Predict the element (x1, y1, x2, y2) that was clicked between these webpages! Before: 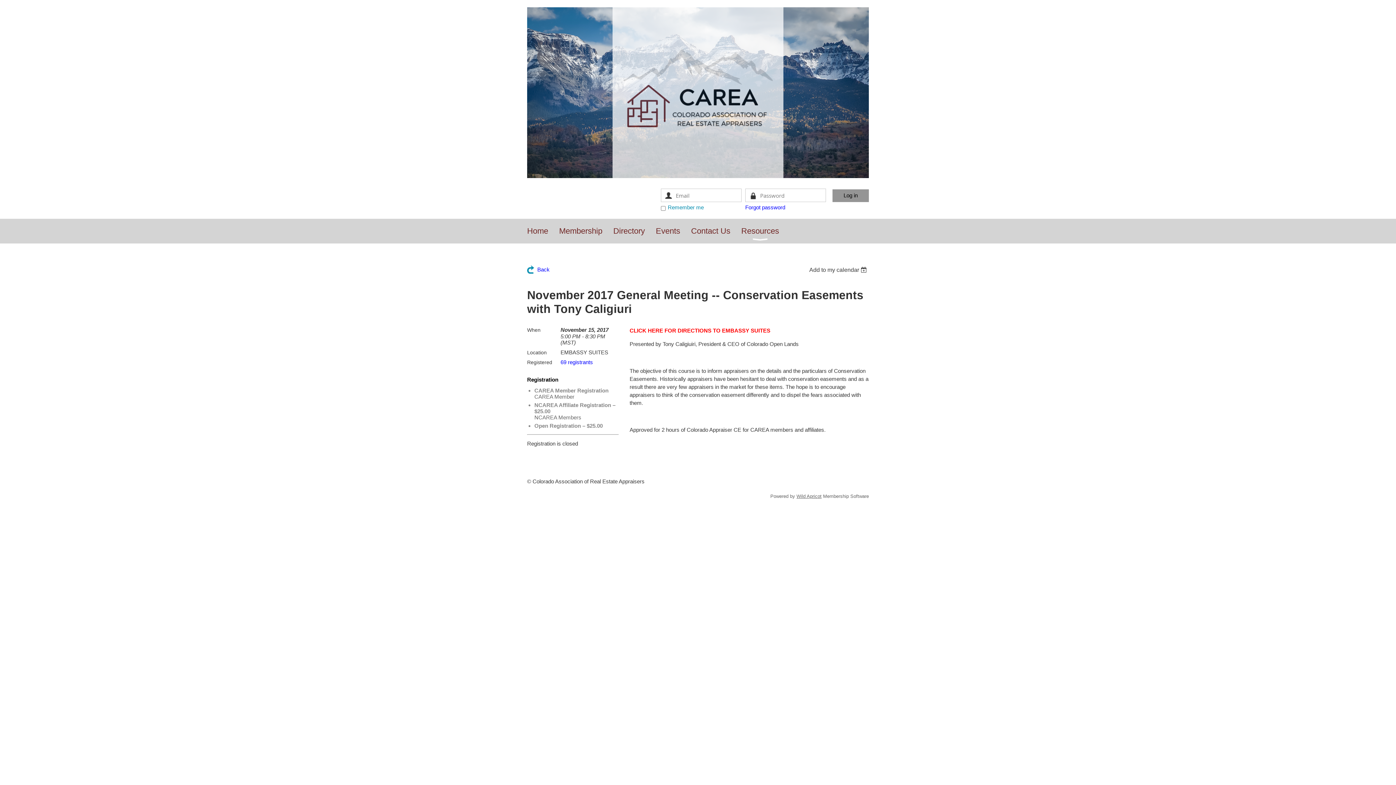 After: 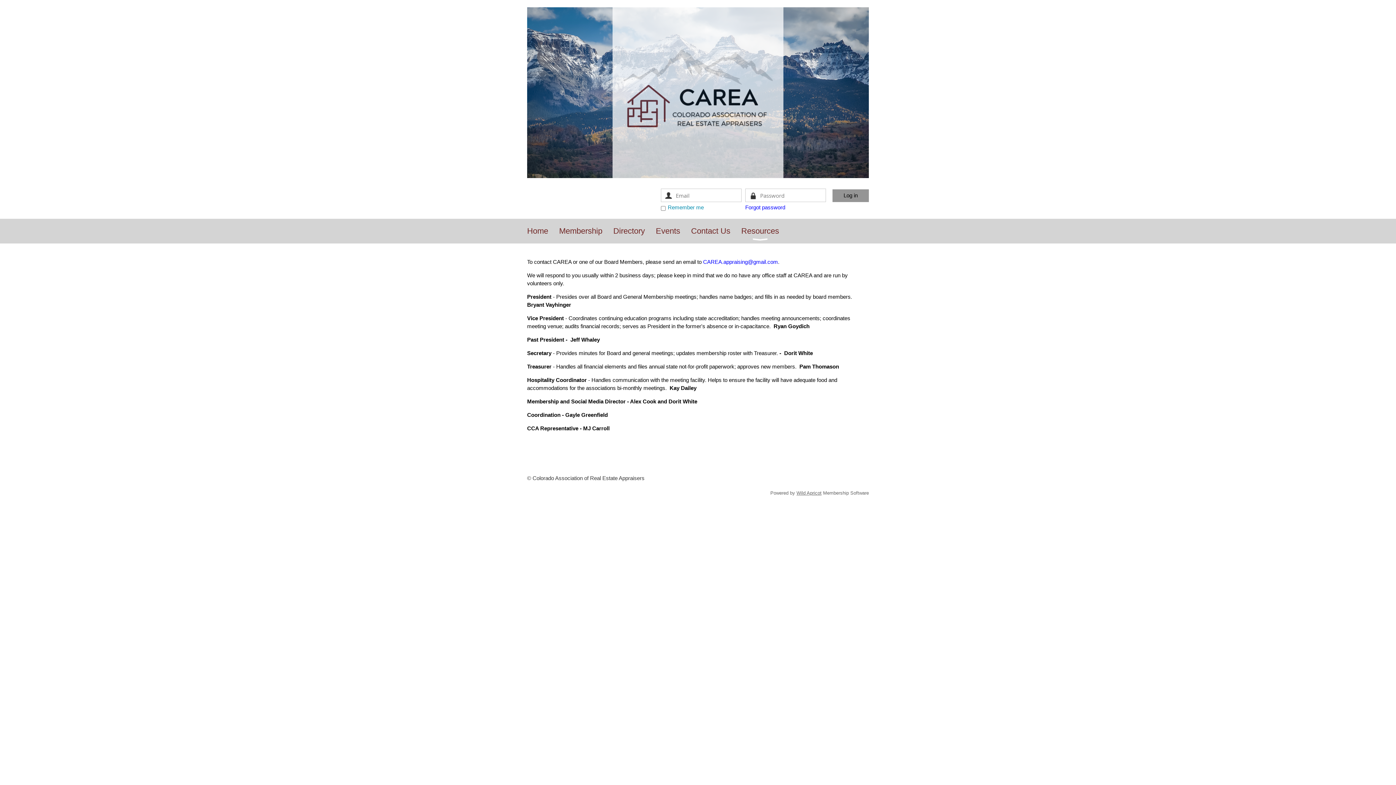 Action: bbox: (691, 218, 741, 243) label: Contact Us